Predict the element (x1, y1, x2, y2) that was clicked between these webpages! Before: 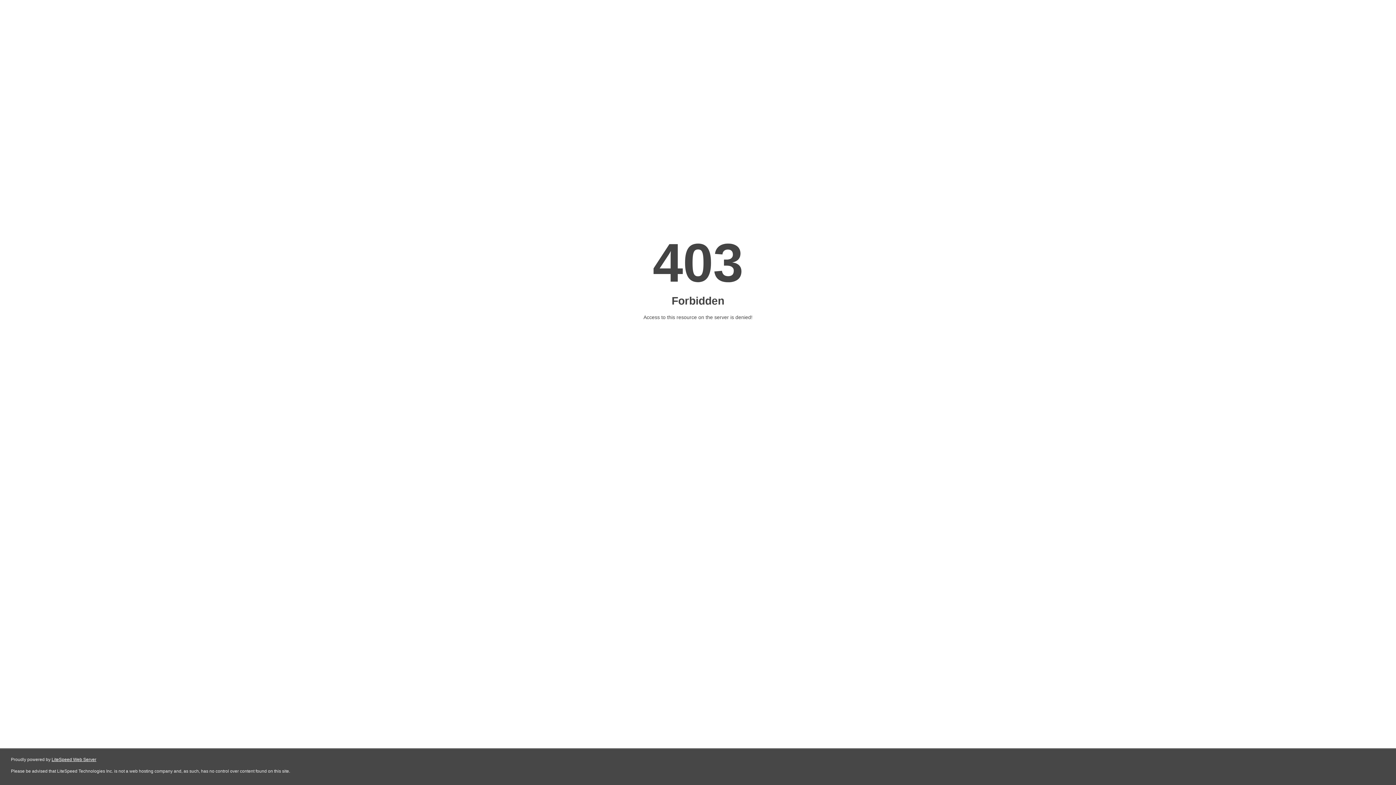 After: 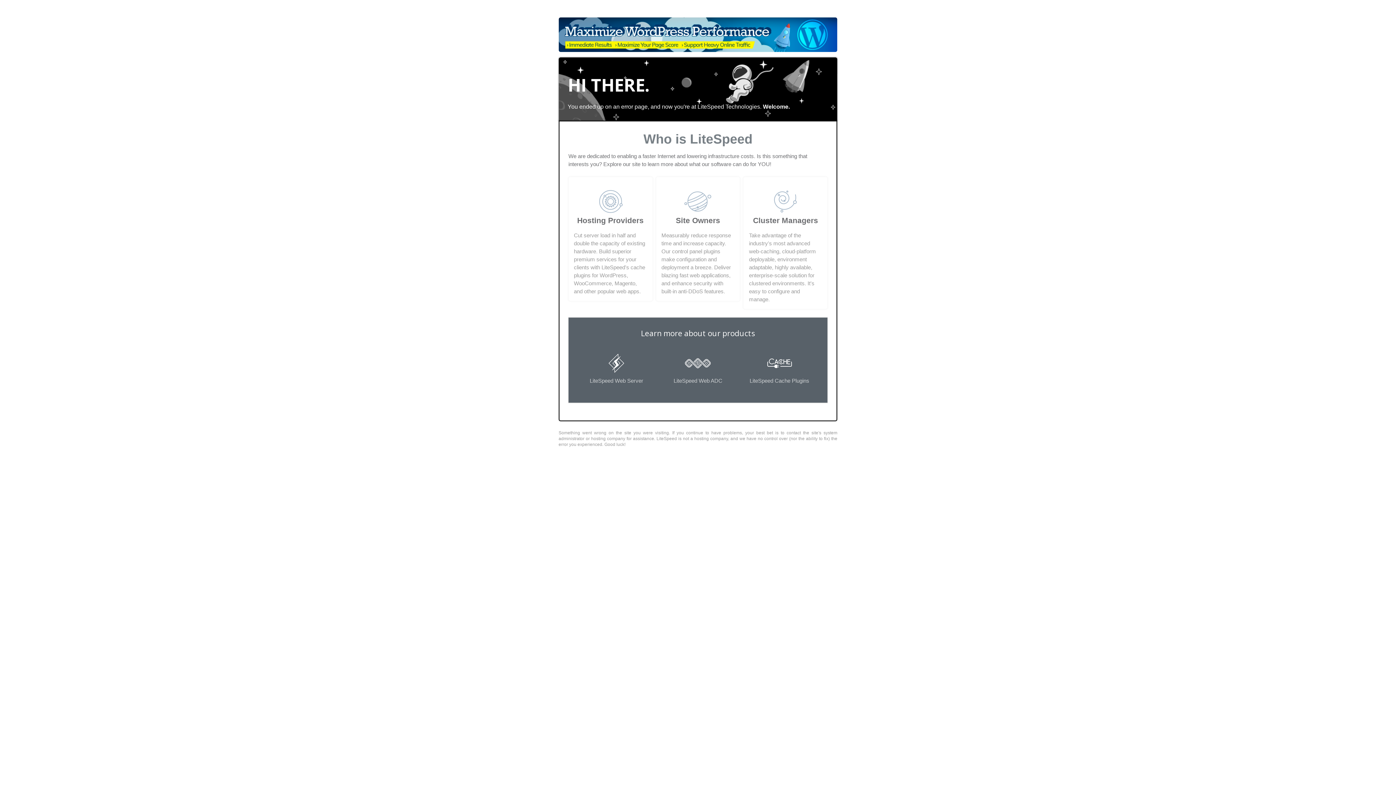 Action: bbox: (51, 757, 96, 762) label: LiteSpeed Web Server